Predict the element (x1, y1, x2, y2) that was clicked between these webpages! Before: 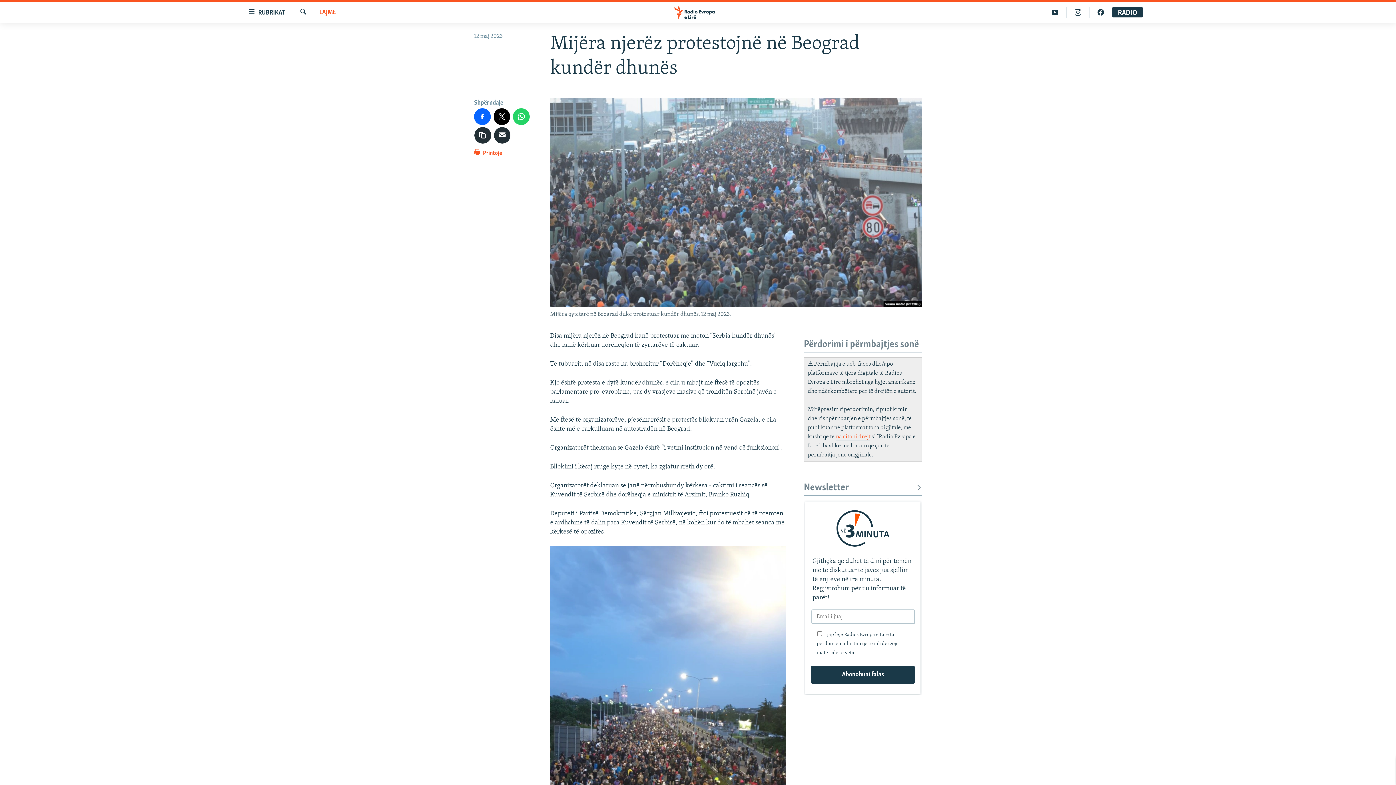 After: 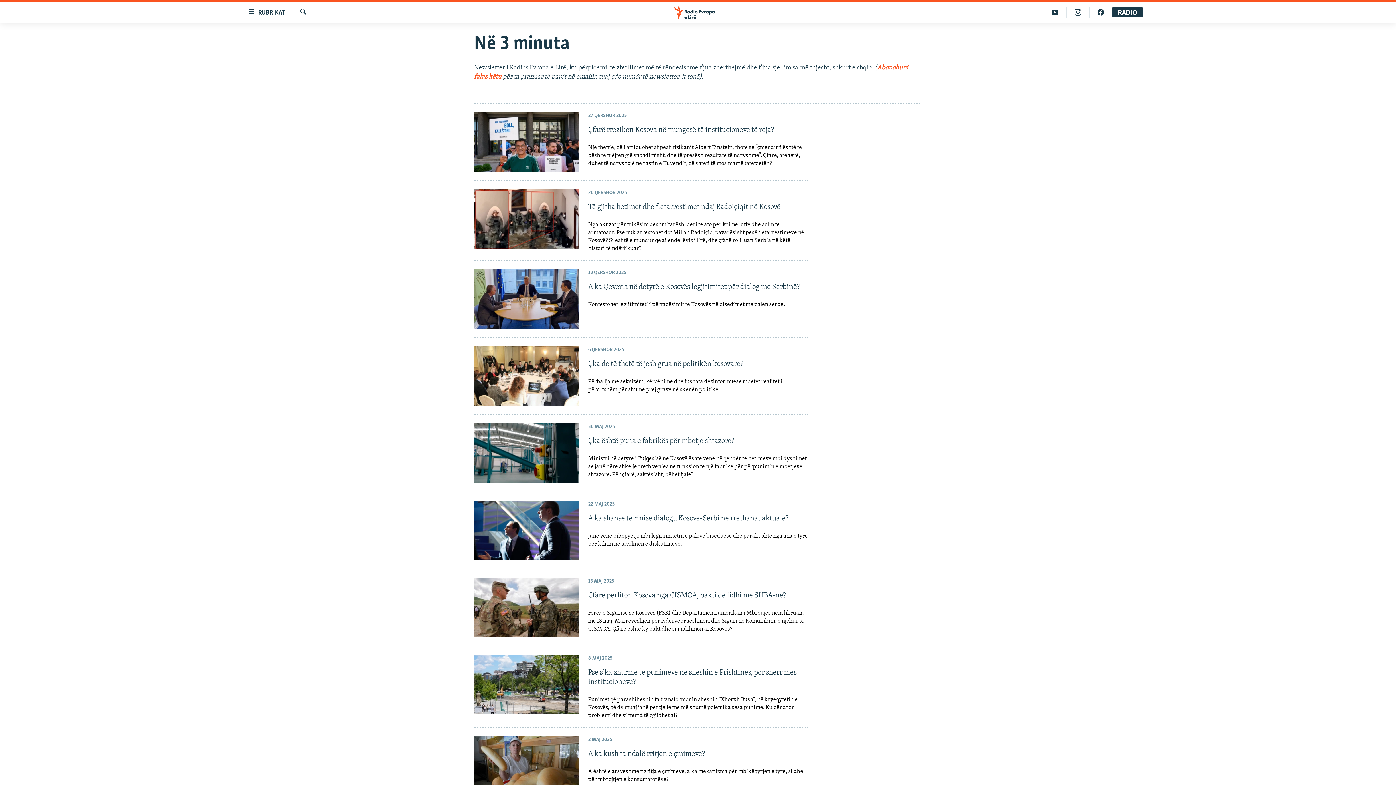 Action: label: Newsletter bbox: (804, 482, 922, 494)